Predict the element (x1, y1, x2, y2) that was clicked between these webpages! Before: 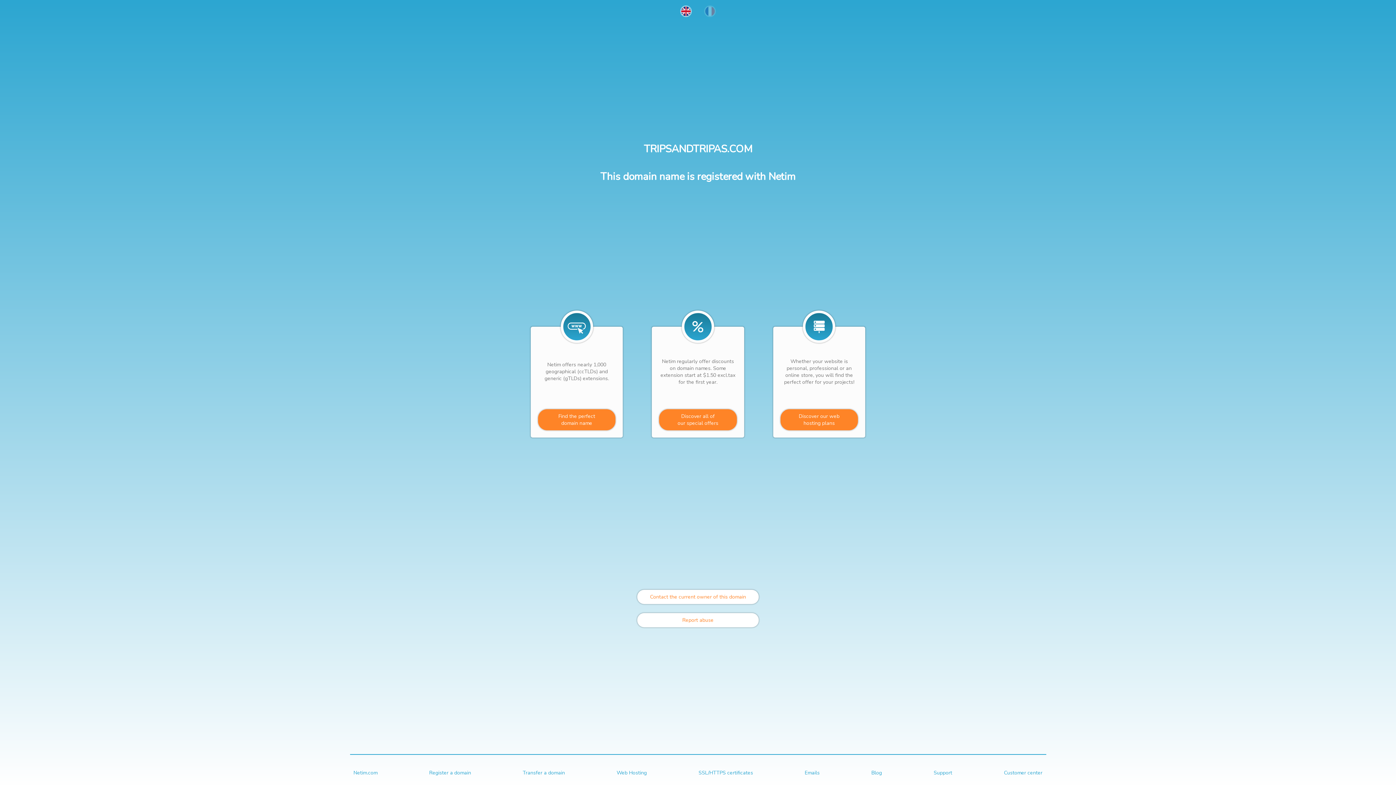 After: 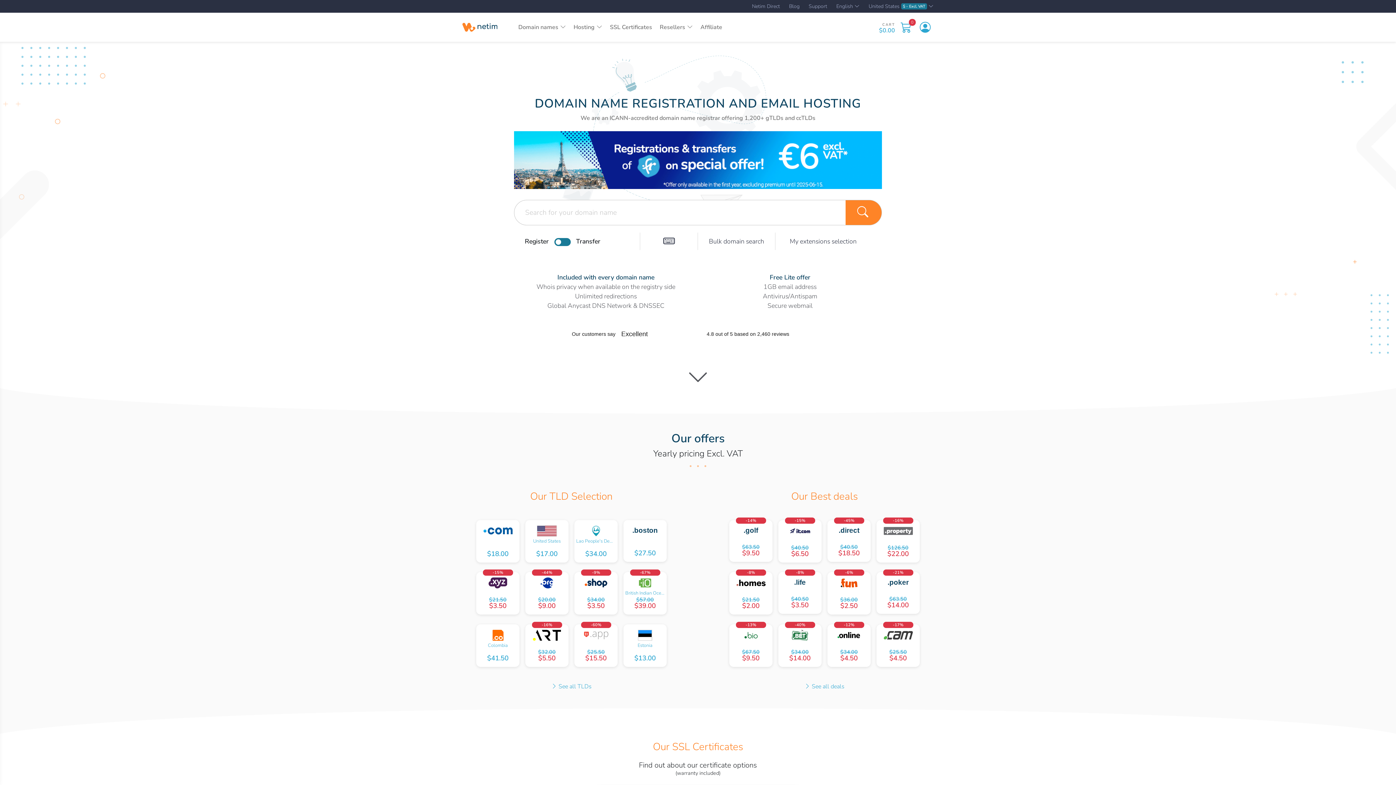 Action: bbox: (353, 769, 377, 776) label: Netim.com